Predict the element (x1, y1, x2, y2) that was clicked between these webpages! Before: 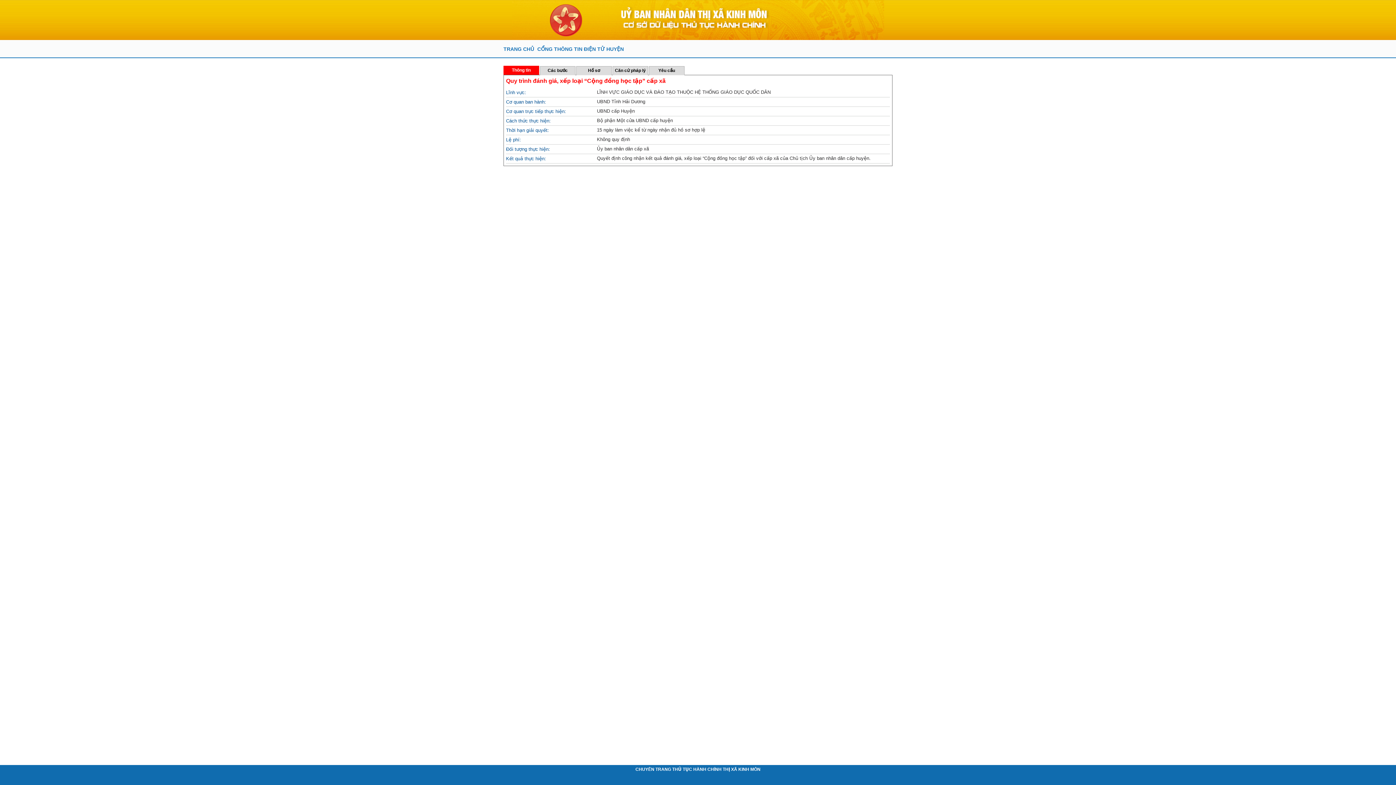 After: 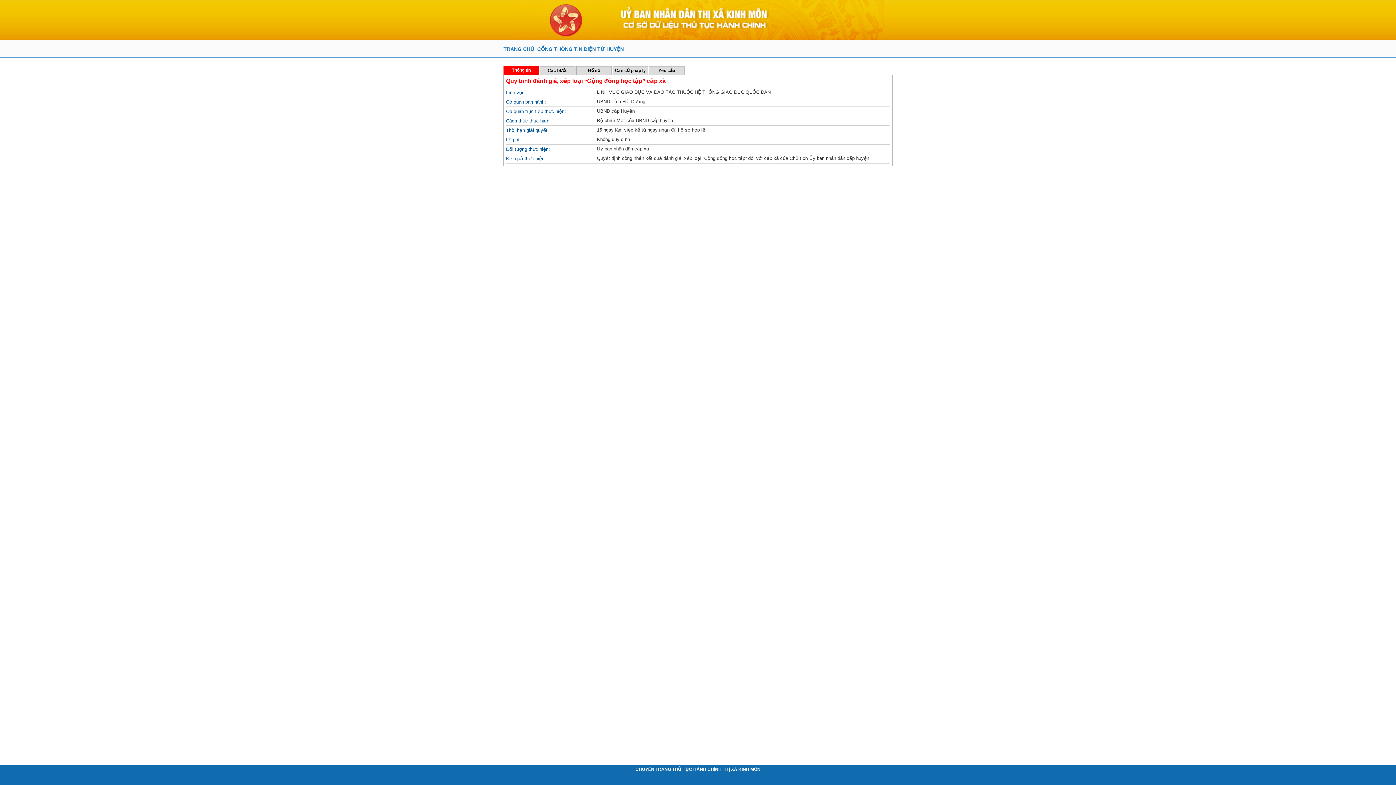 Action: label: Thông tin bbox: (503, 65, 539, 74)